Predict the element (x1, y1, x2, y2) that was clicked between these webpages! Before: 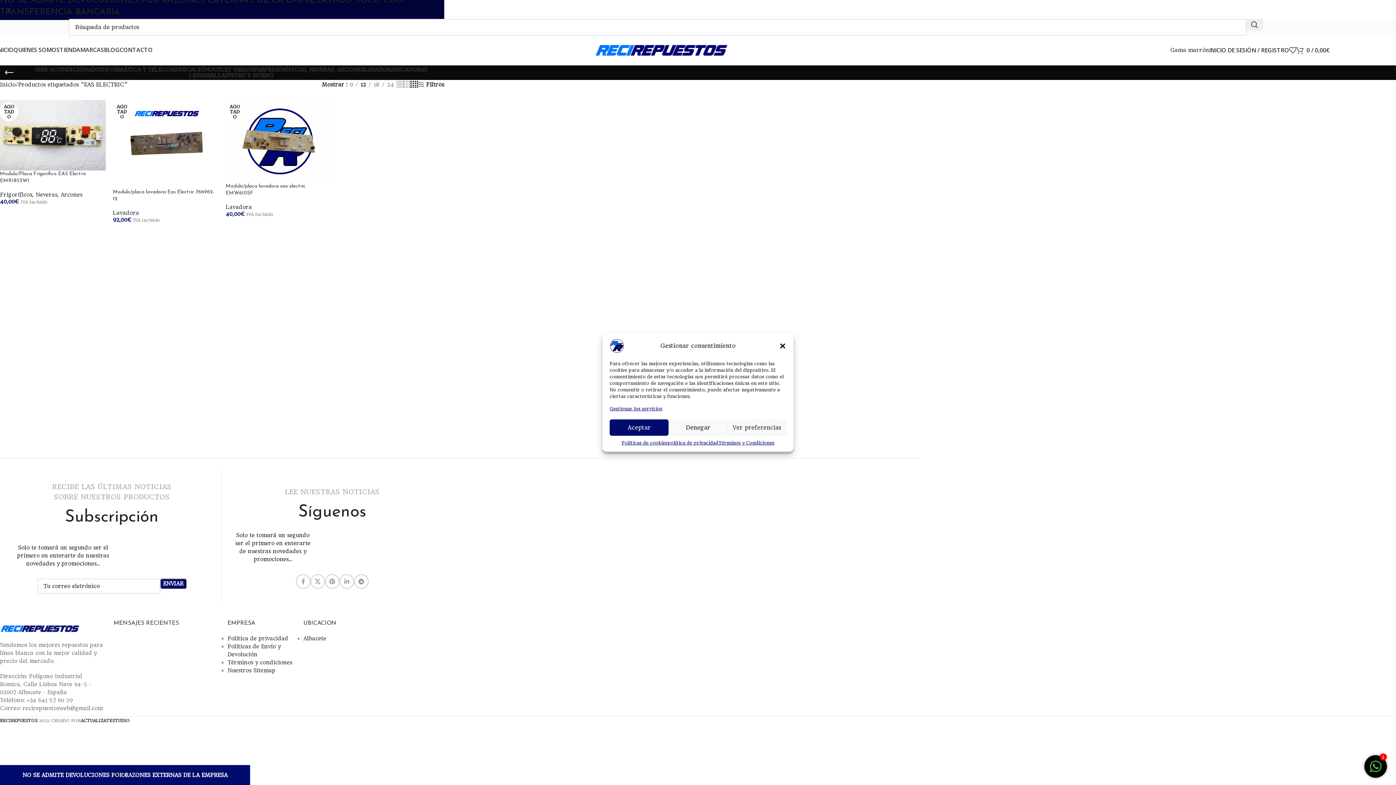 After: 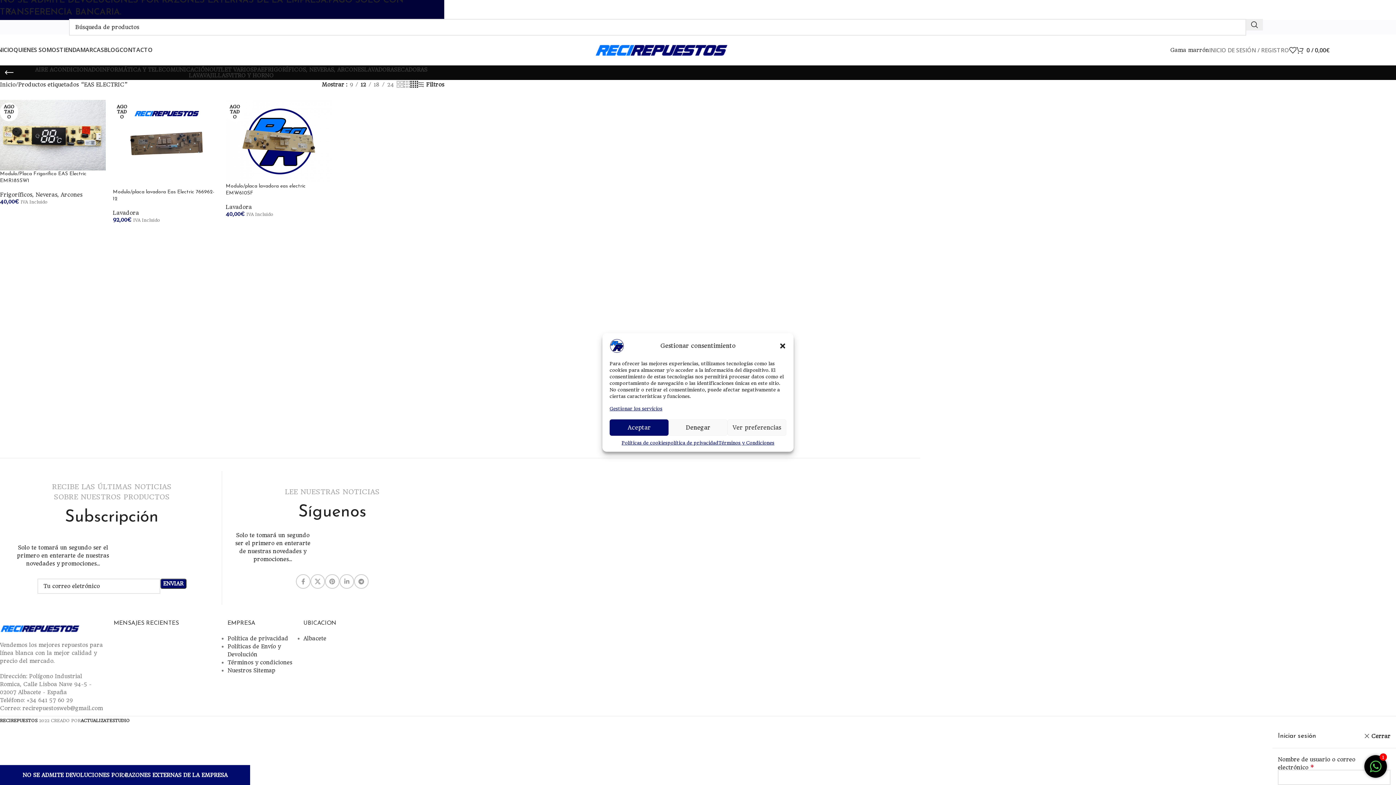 Action: label: INICIO DE SESIÓN / REGISTRO bbox: (1209, 42, 1289, 57)